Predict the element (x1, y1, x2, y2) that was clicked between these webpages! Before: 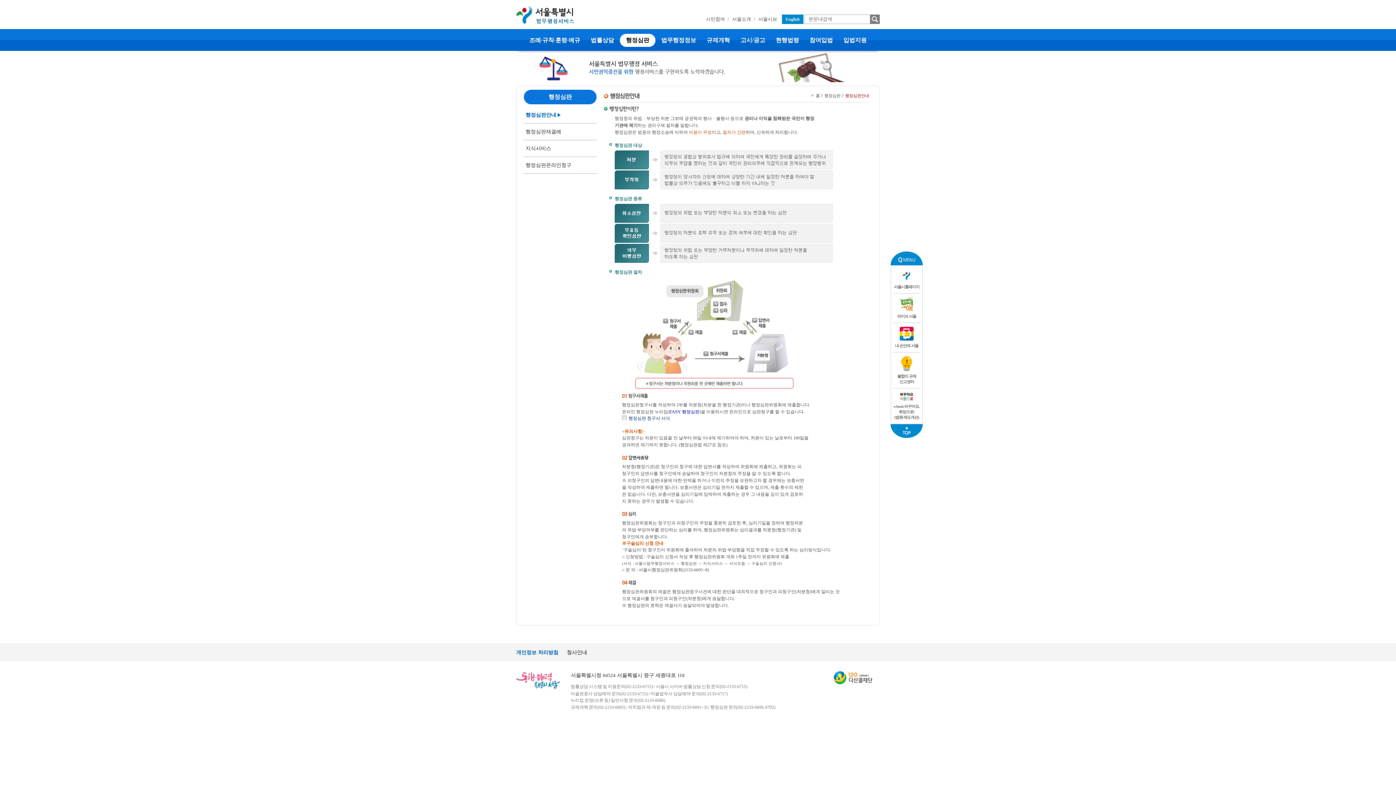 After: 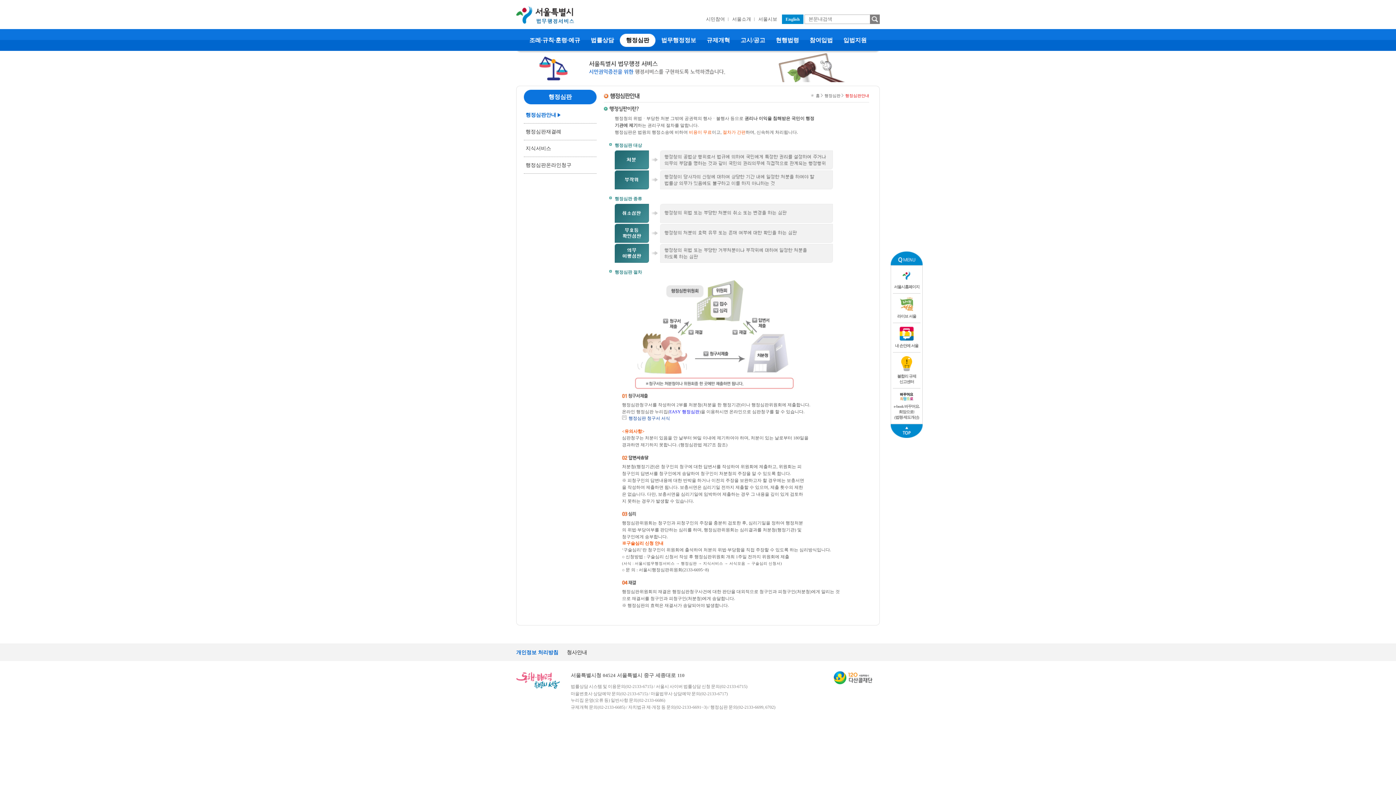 Action: bbox: (736, 36, 770, 44) label:  고시/공고 